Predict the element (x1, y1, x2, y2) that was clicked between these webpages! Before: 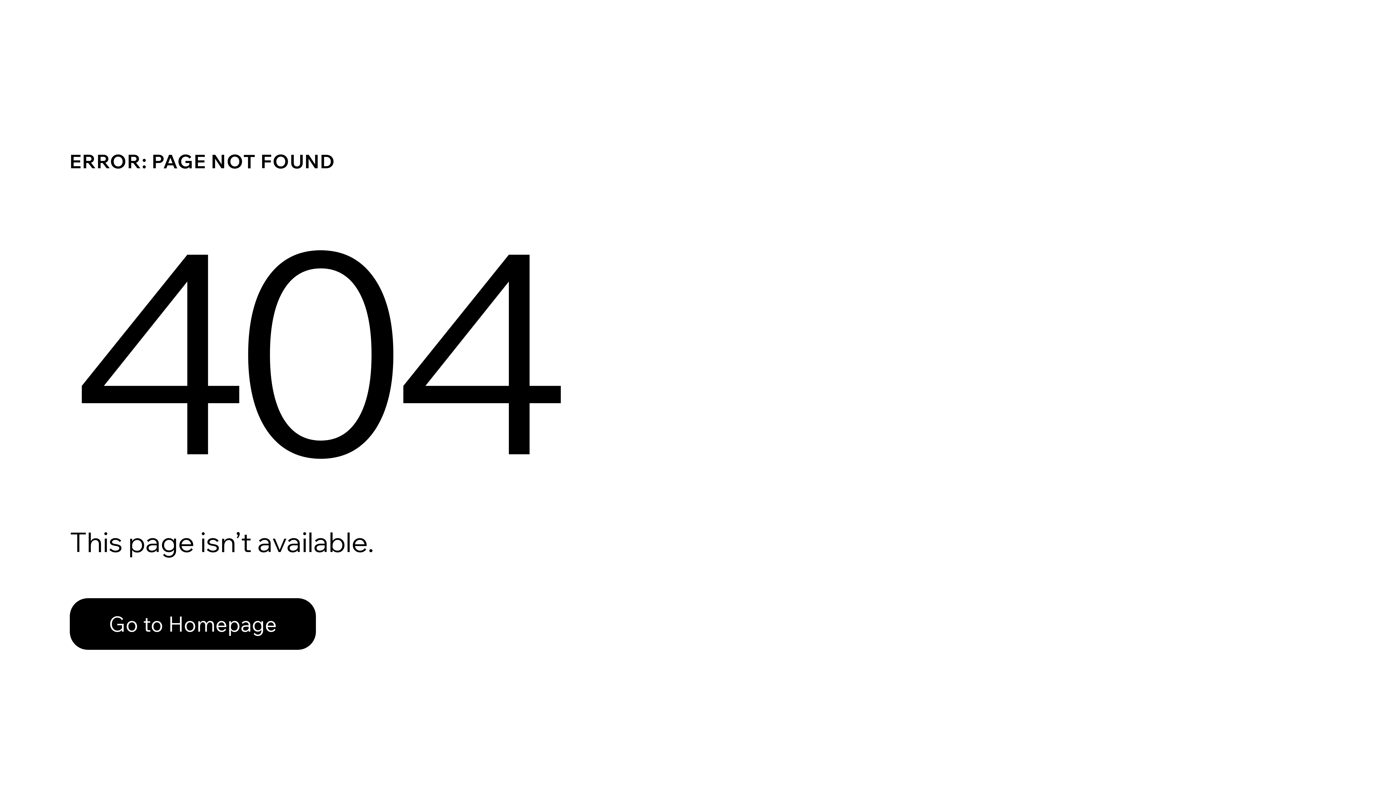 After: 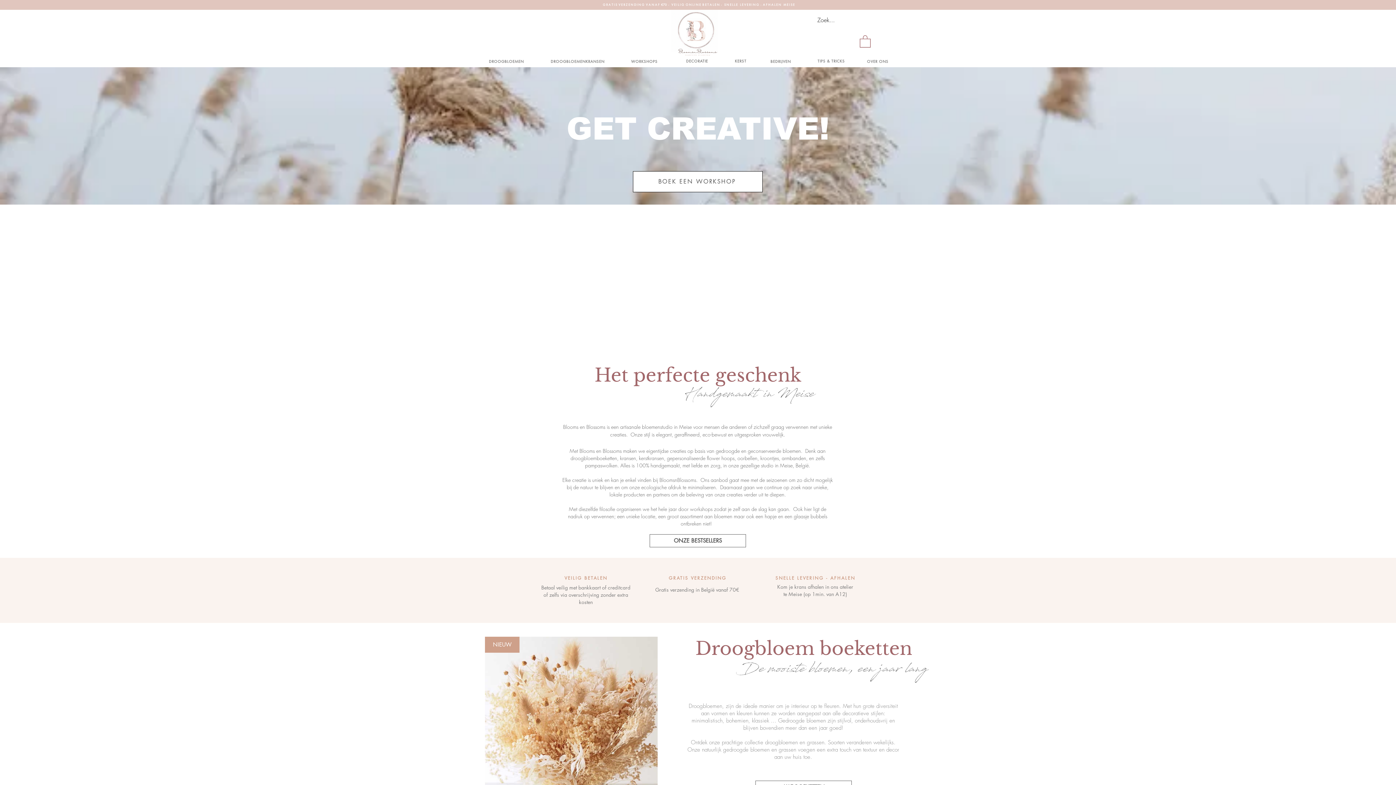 Action: bbox: (69, 598, 316, 650) label: Go to Homepage